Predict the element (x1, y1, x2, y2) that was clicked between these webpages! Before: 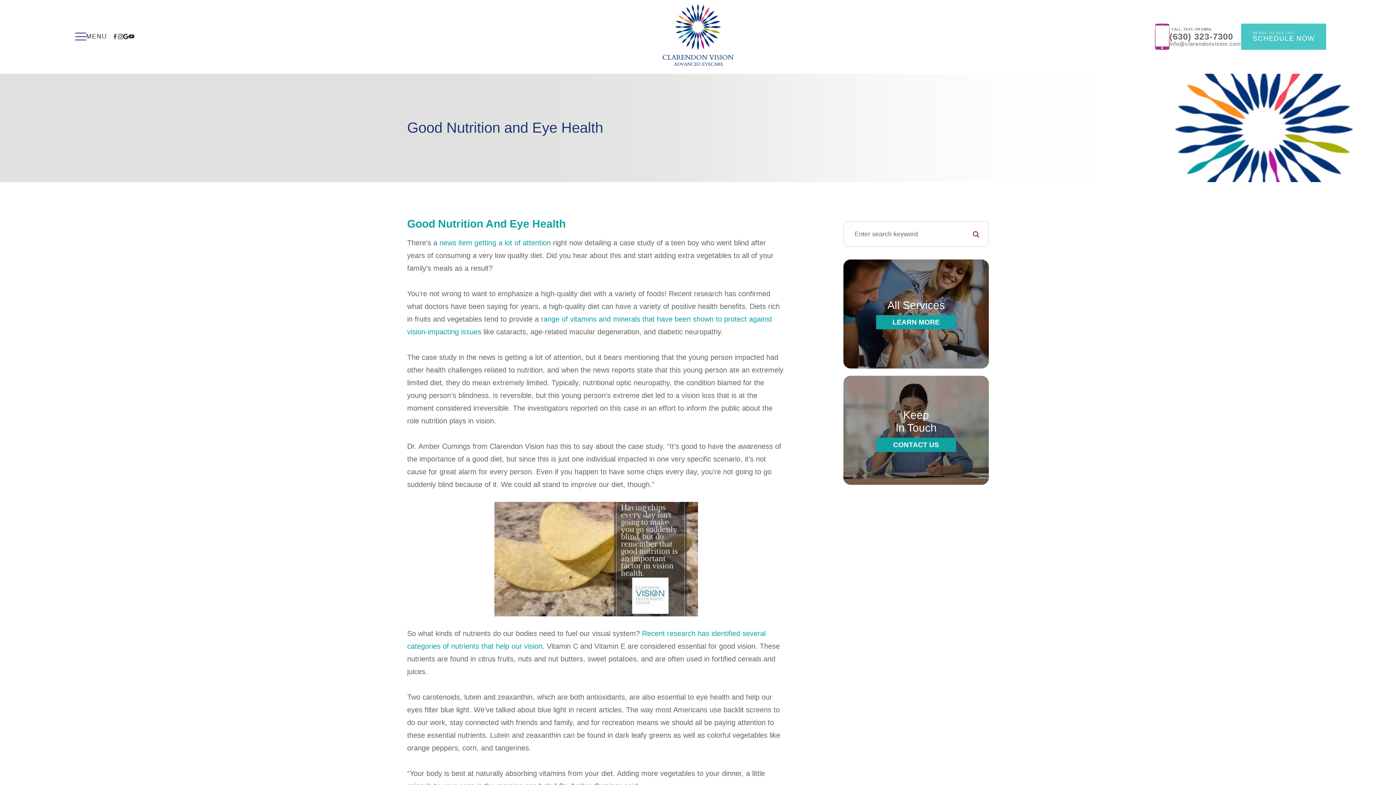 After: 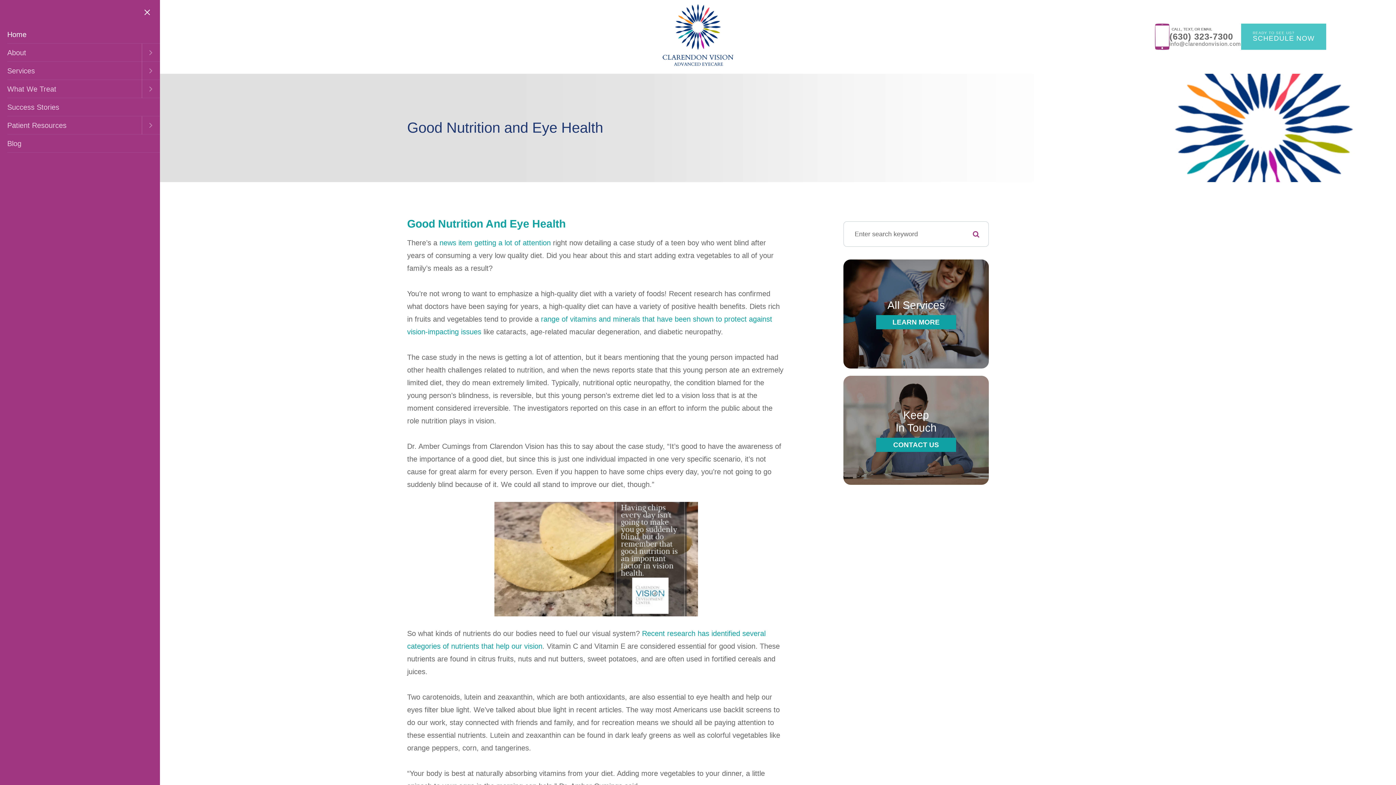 Action: bbox: (69, 27, 112, 45)